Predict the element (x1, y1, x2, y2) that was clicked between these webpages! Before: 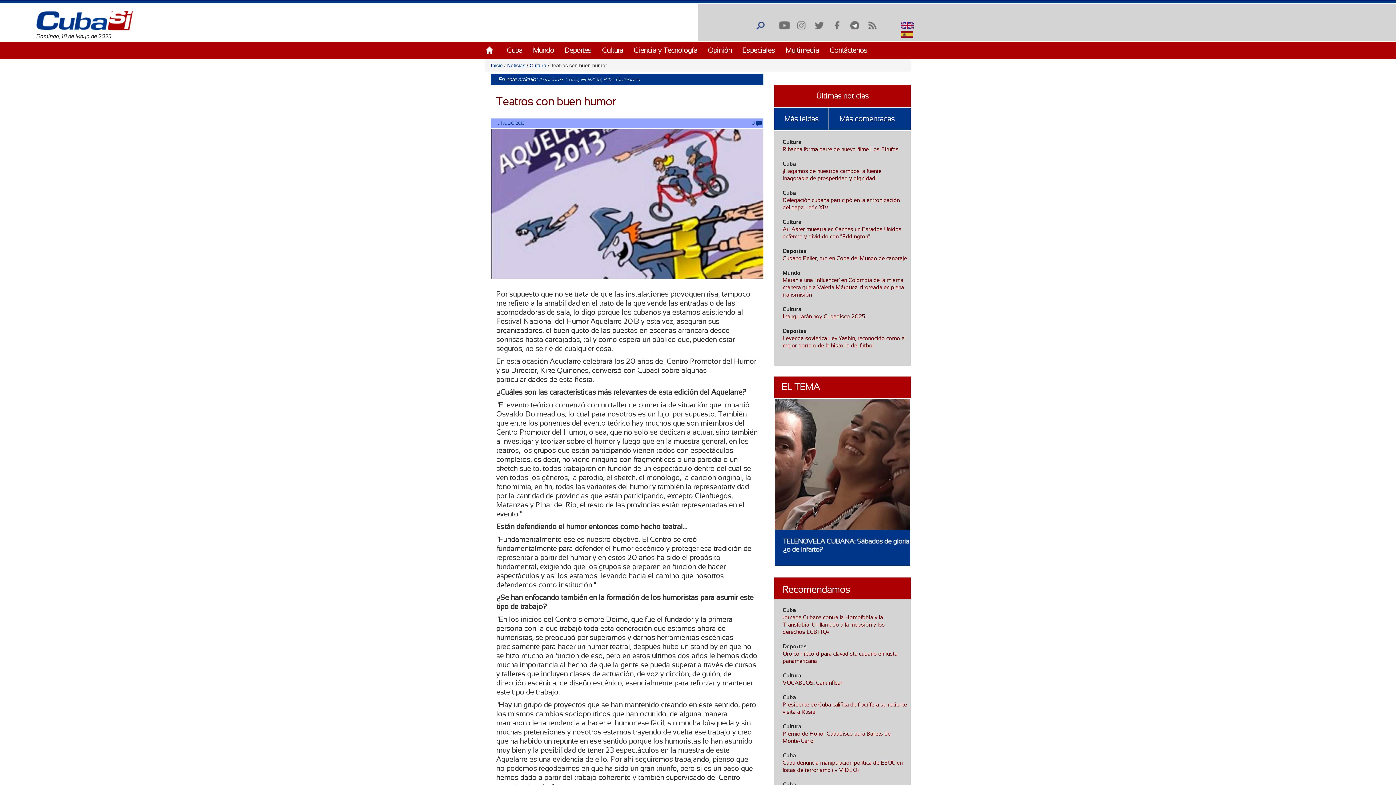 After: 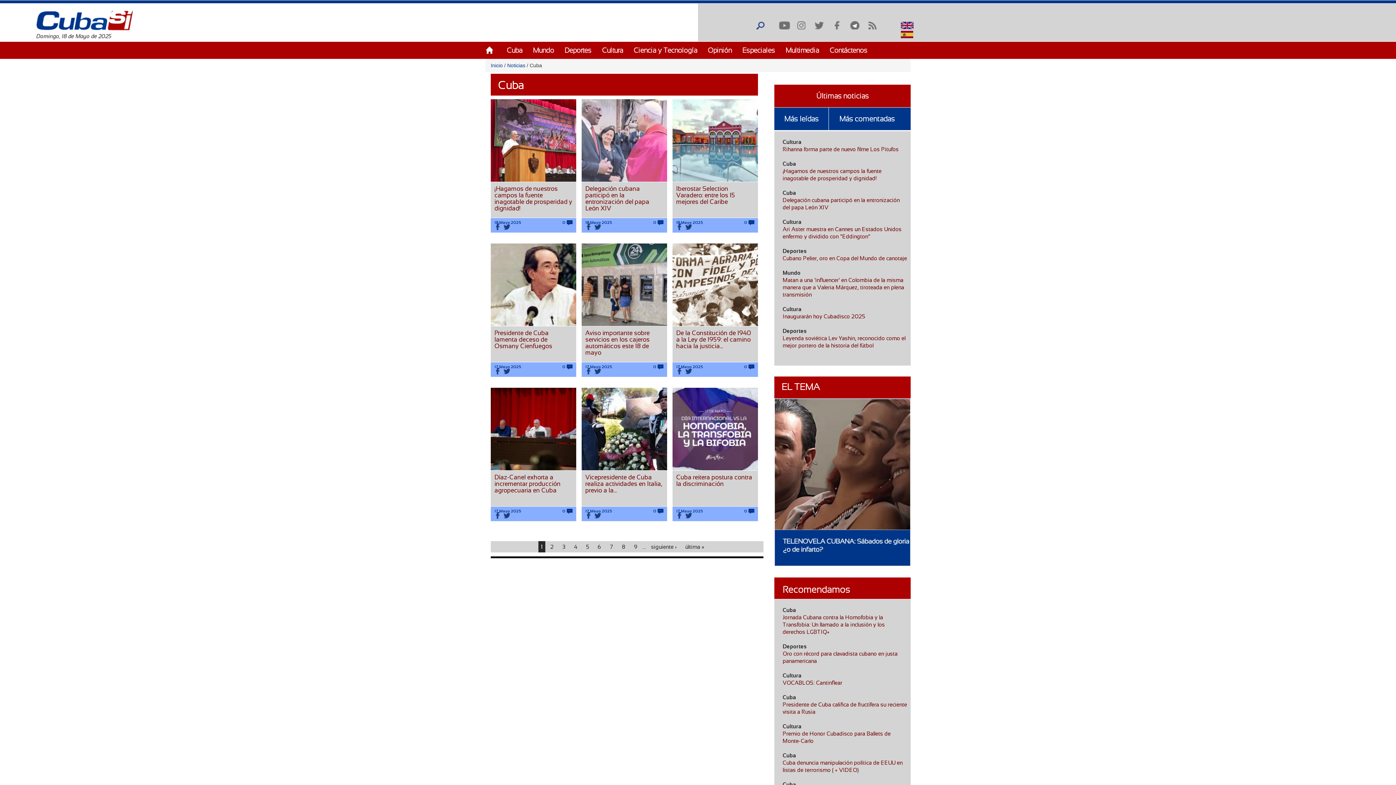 Action: bbox: (782, 694, 796, 700) label: Cuba